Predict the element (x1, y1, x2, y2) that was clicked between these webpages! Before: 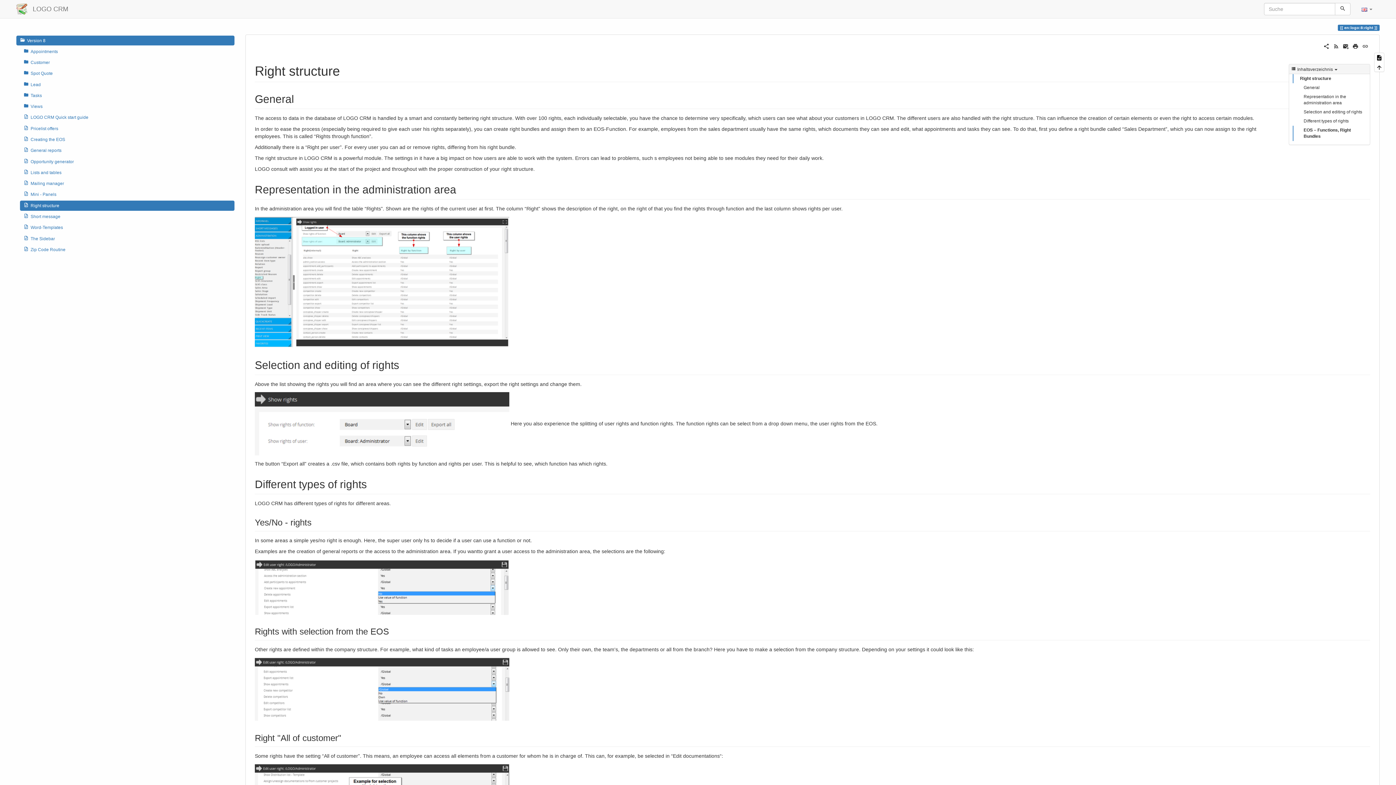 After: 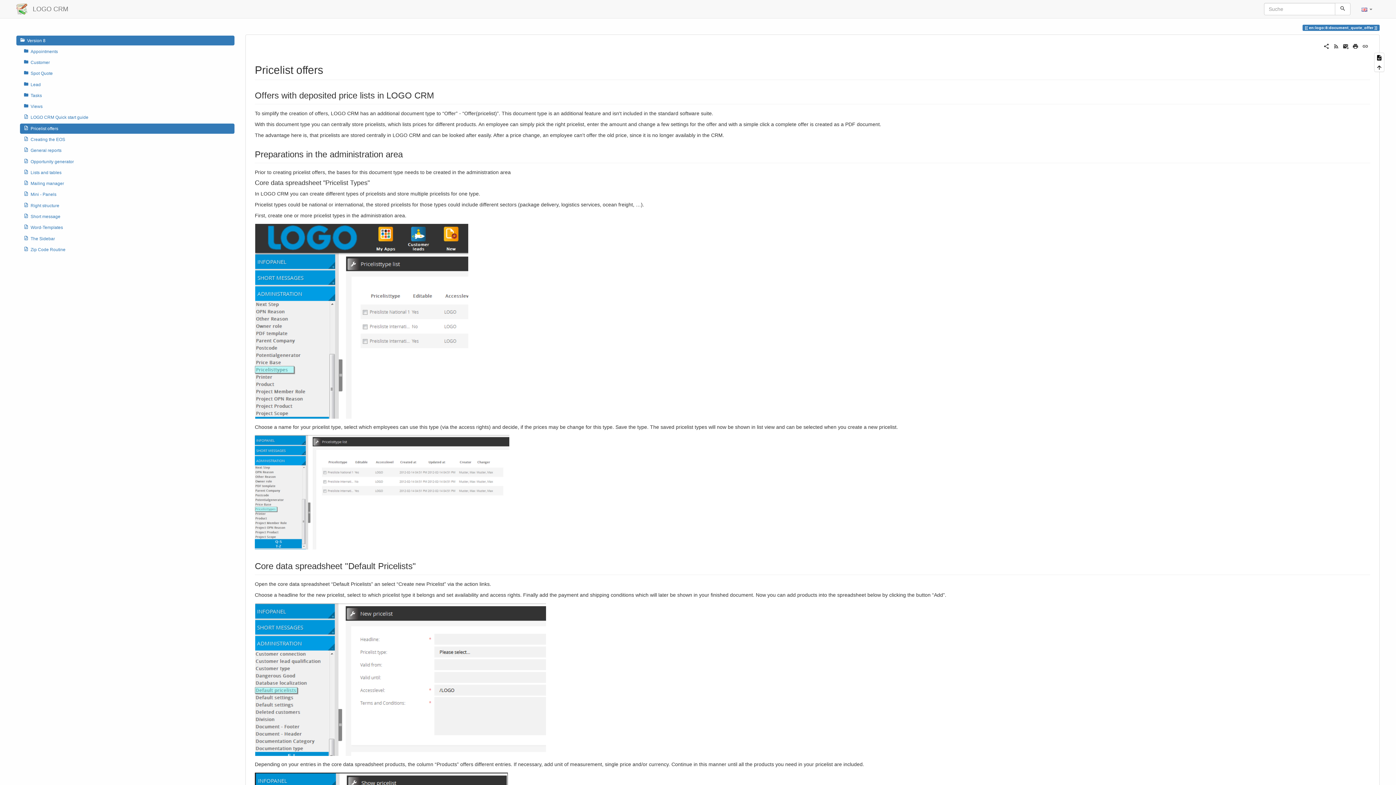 Action: label: Pricelist offers bbox: (20, 123, 234, 133)